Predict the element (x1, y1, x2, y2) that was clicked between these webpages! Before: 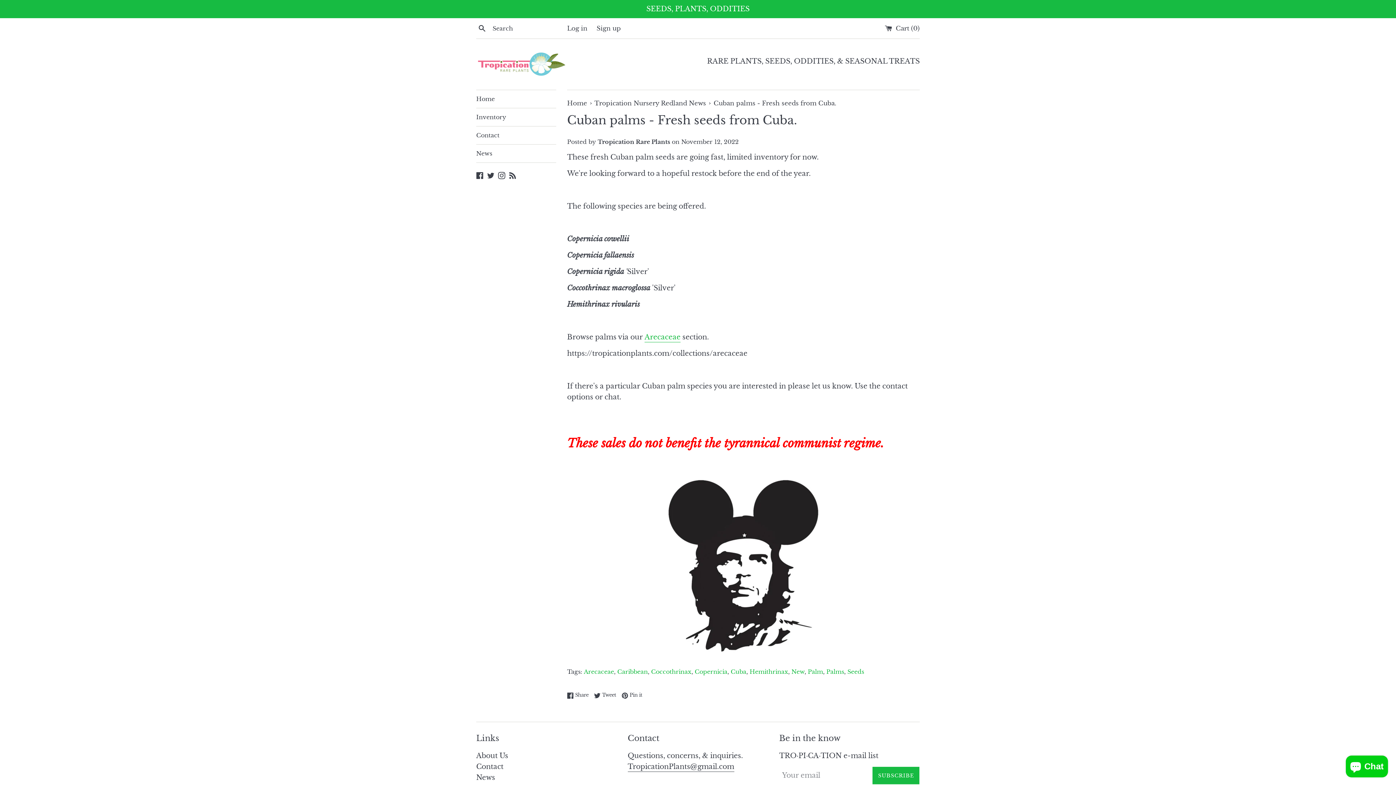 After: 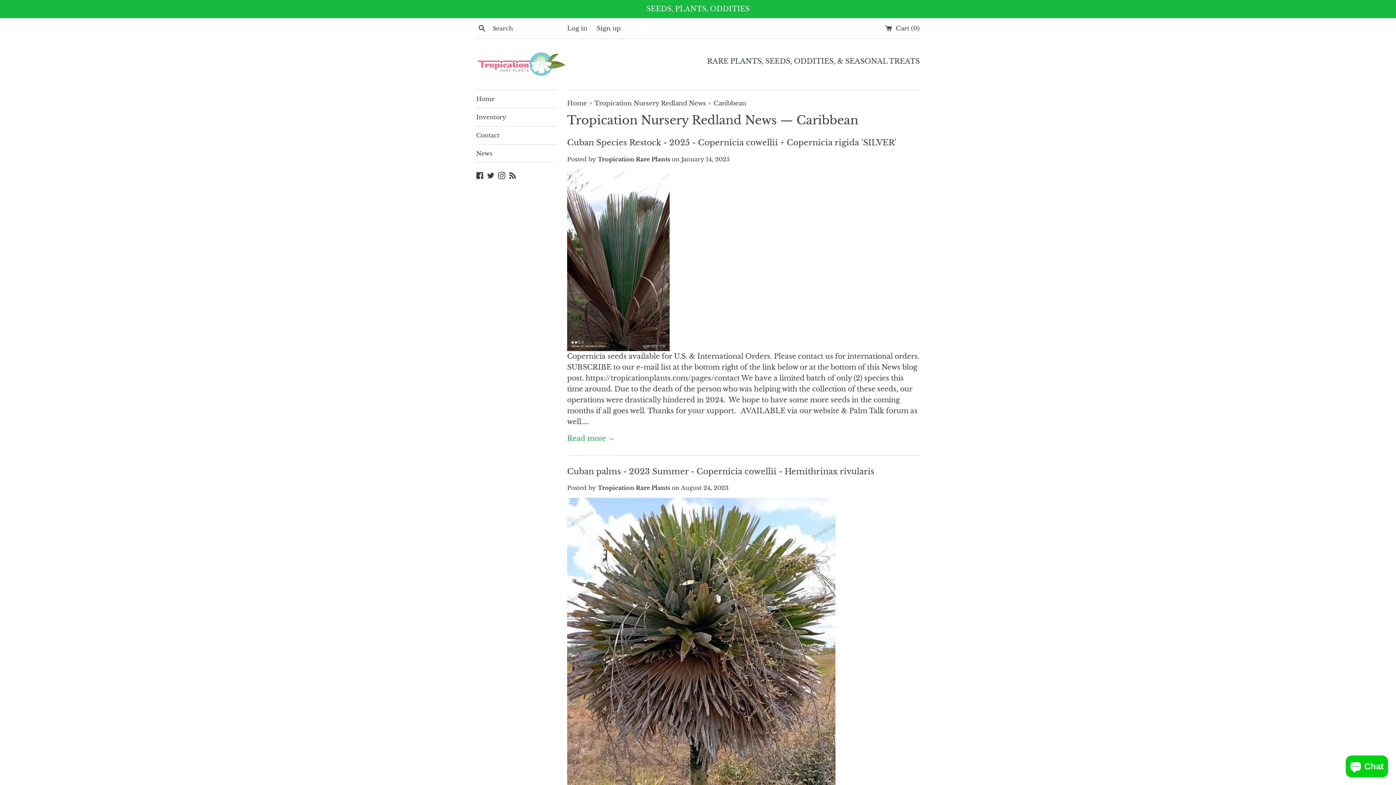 Action: bbox: (617, 668, 648, 675) label: Caribbean